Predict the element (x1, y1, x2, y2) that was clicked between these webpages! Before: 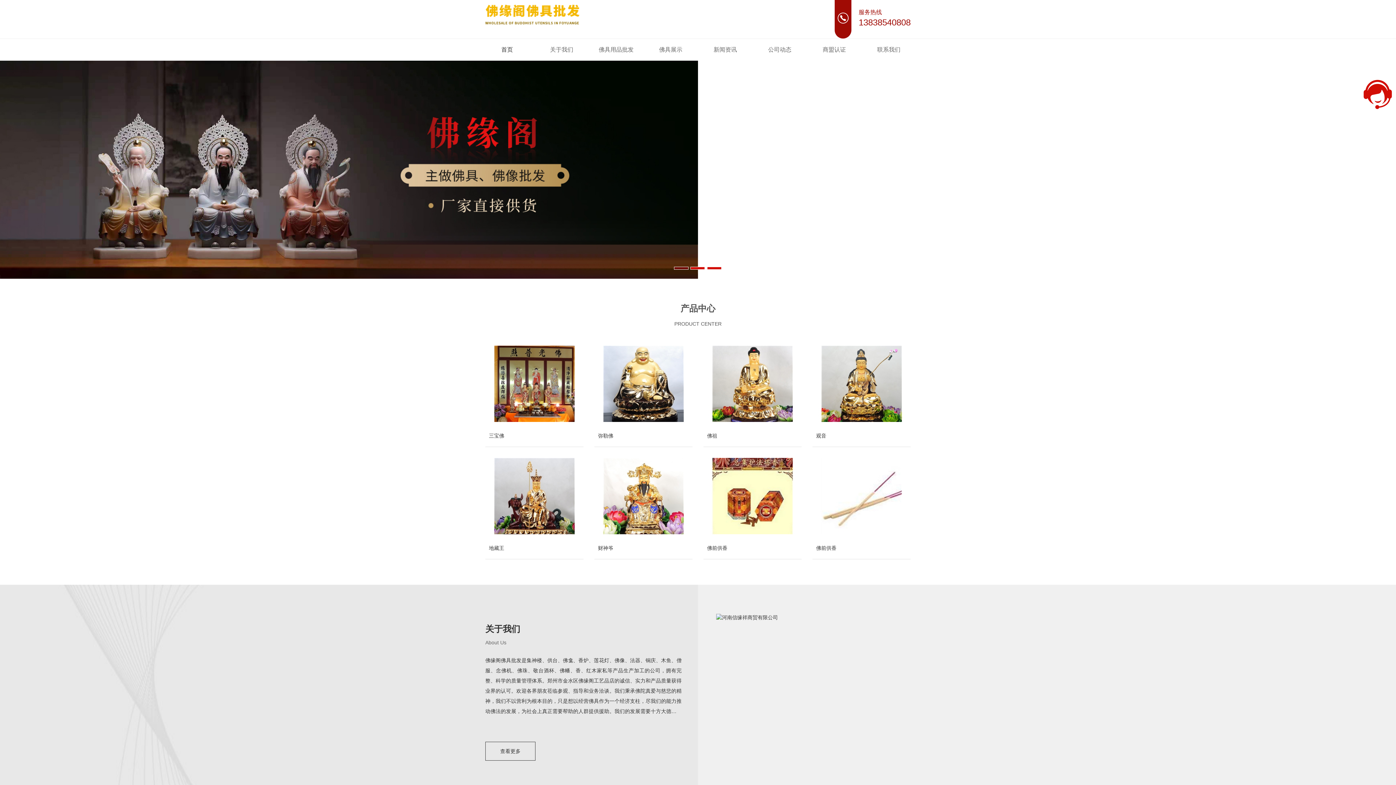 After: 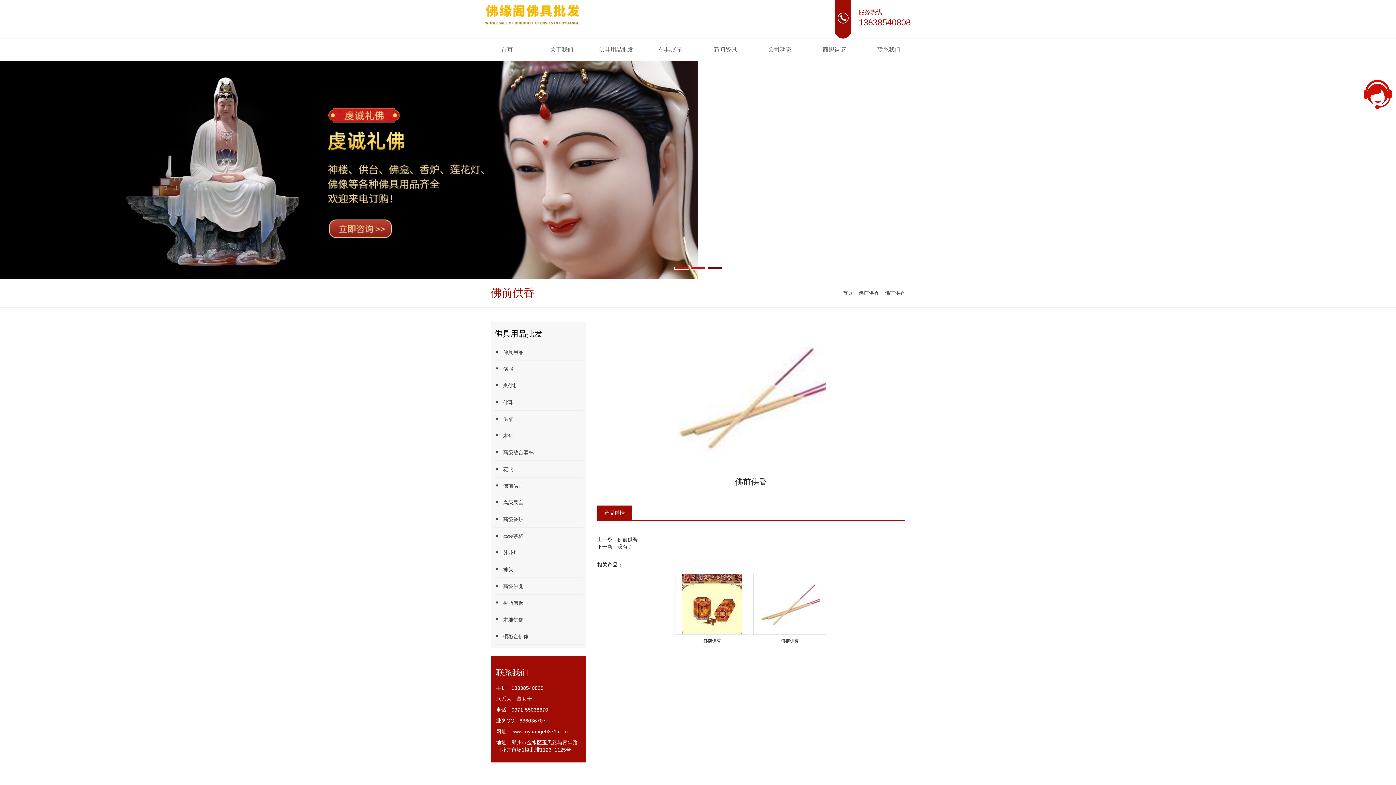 Action: label: 佛前供香 bbox: (812, 317, 910, 418)